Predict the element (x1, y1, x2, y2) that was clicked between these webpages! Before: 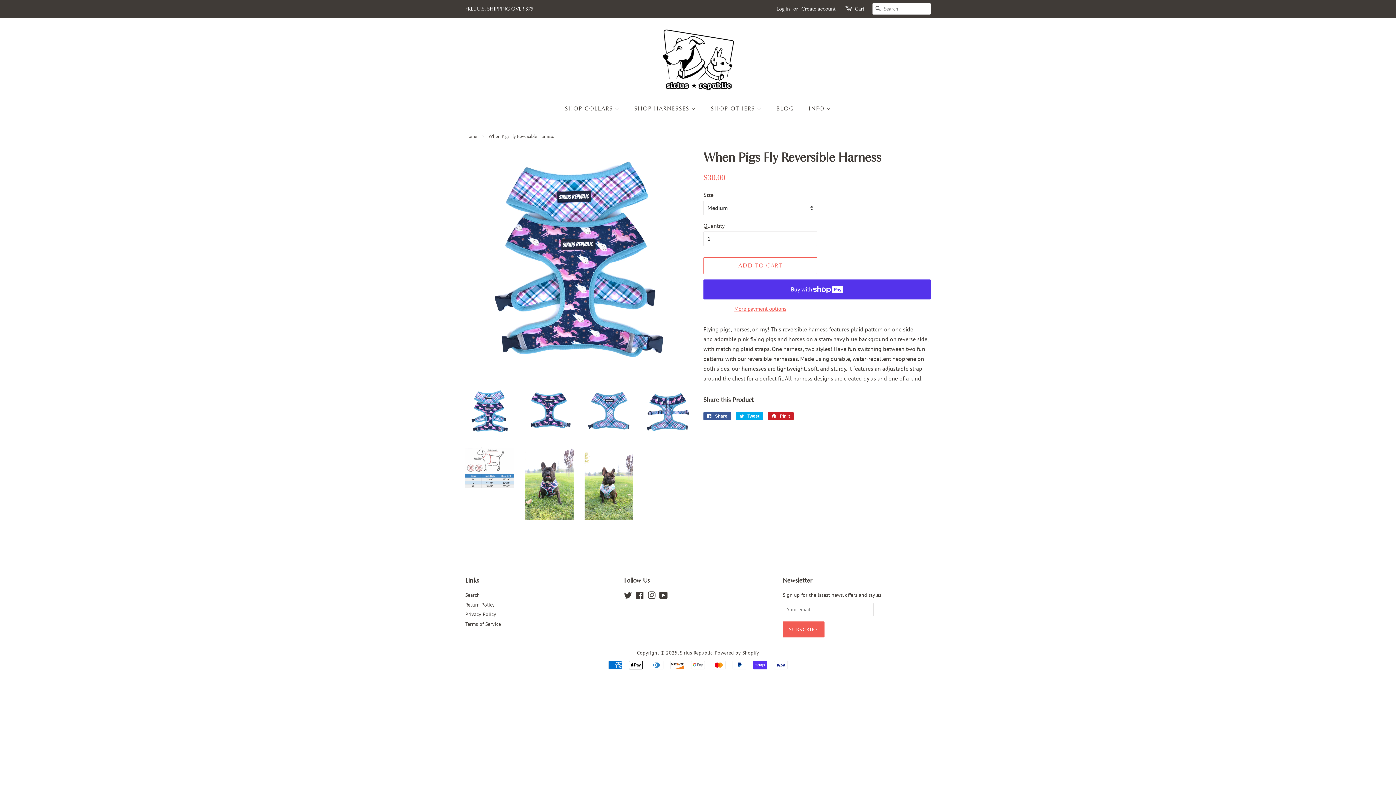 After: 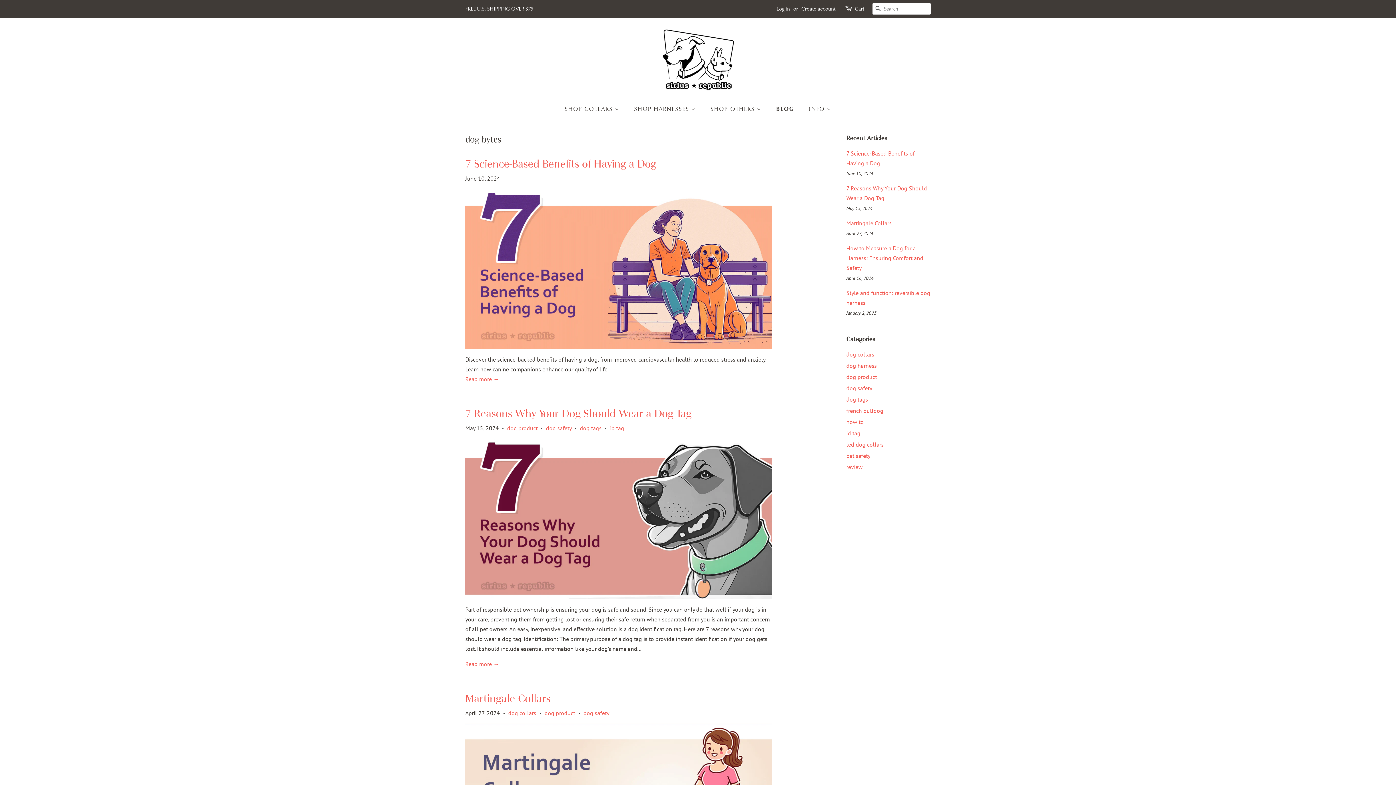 Action: label: BLOG bbox: (771, 101, 801, 116)